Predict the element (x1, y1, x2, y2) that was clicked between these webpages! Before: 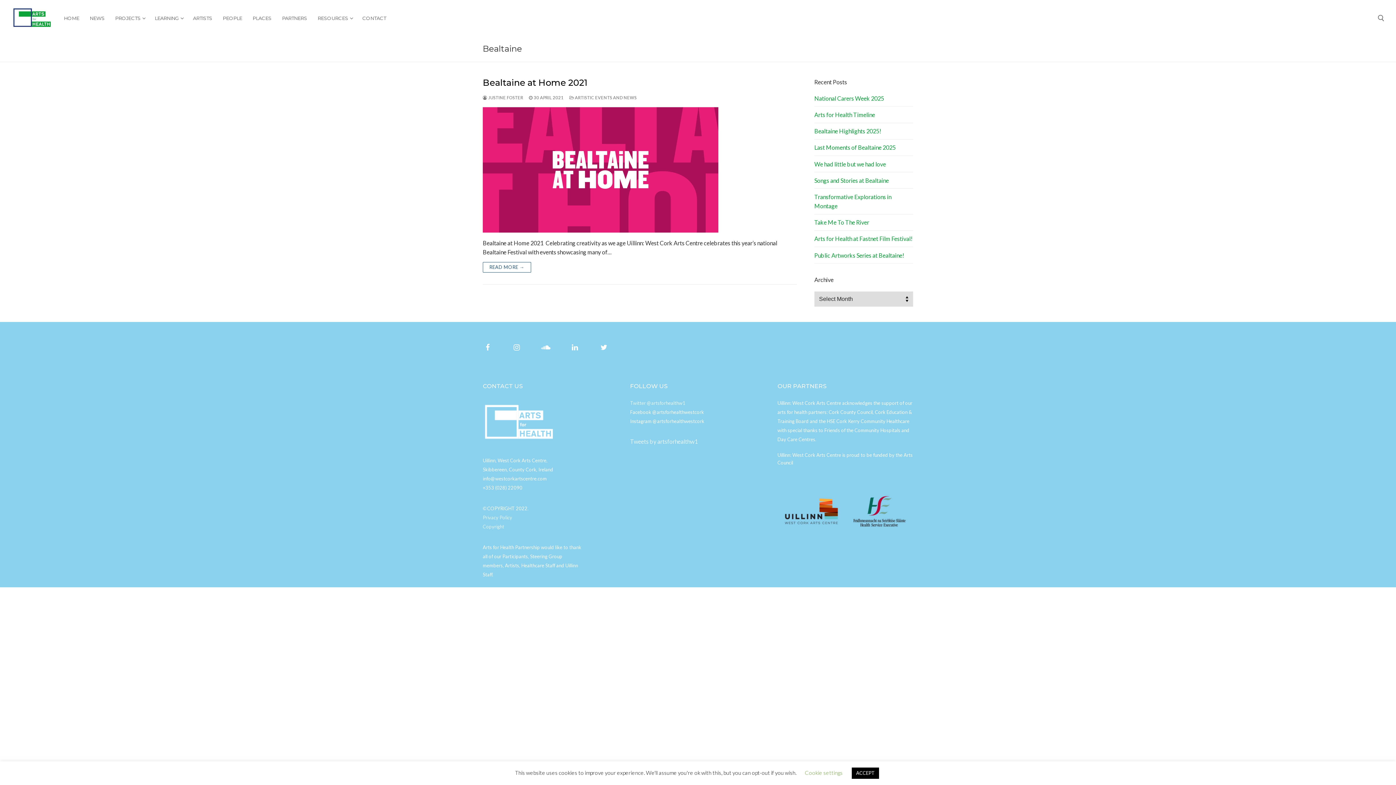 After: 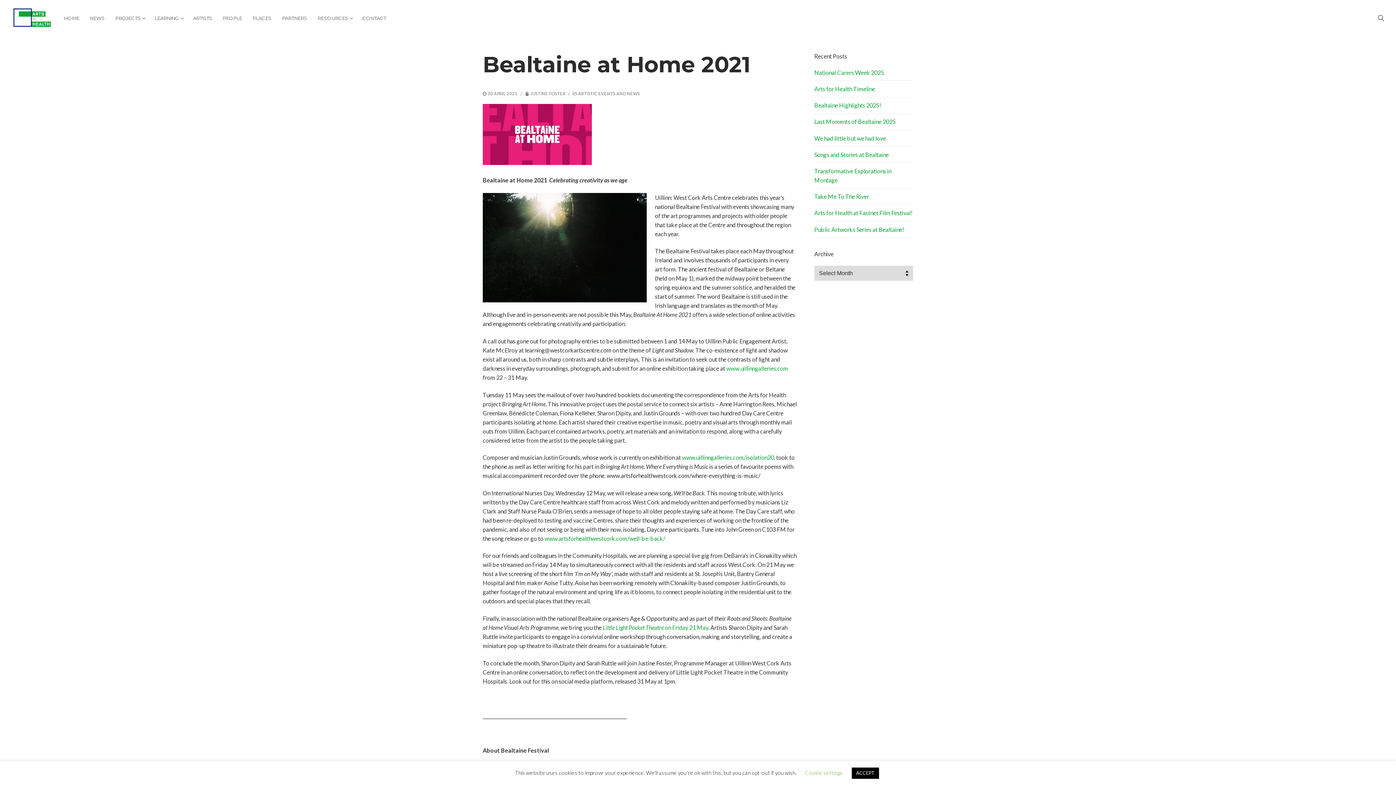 Action: bbox: (482, 262, 531, 272) label: READ MORE →